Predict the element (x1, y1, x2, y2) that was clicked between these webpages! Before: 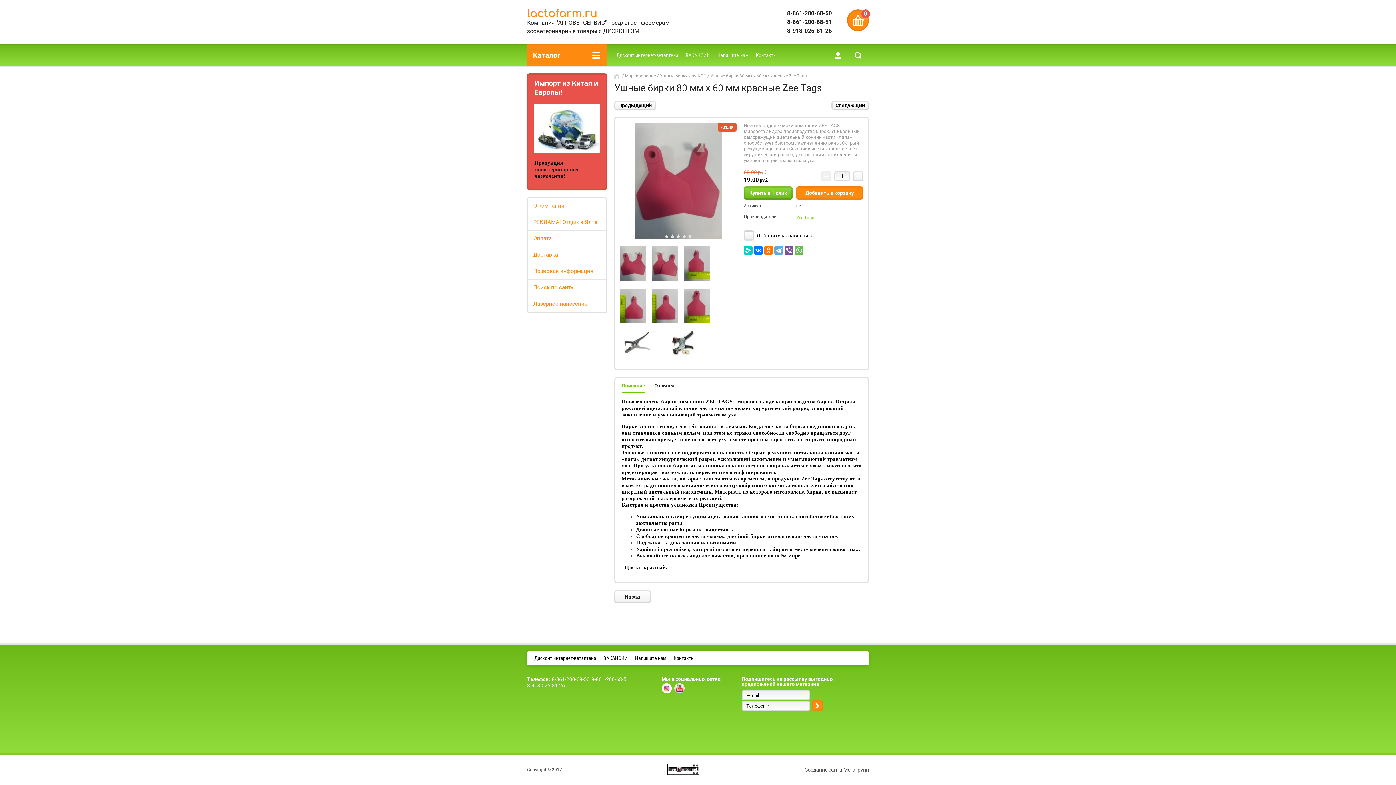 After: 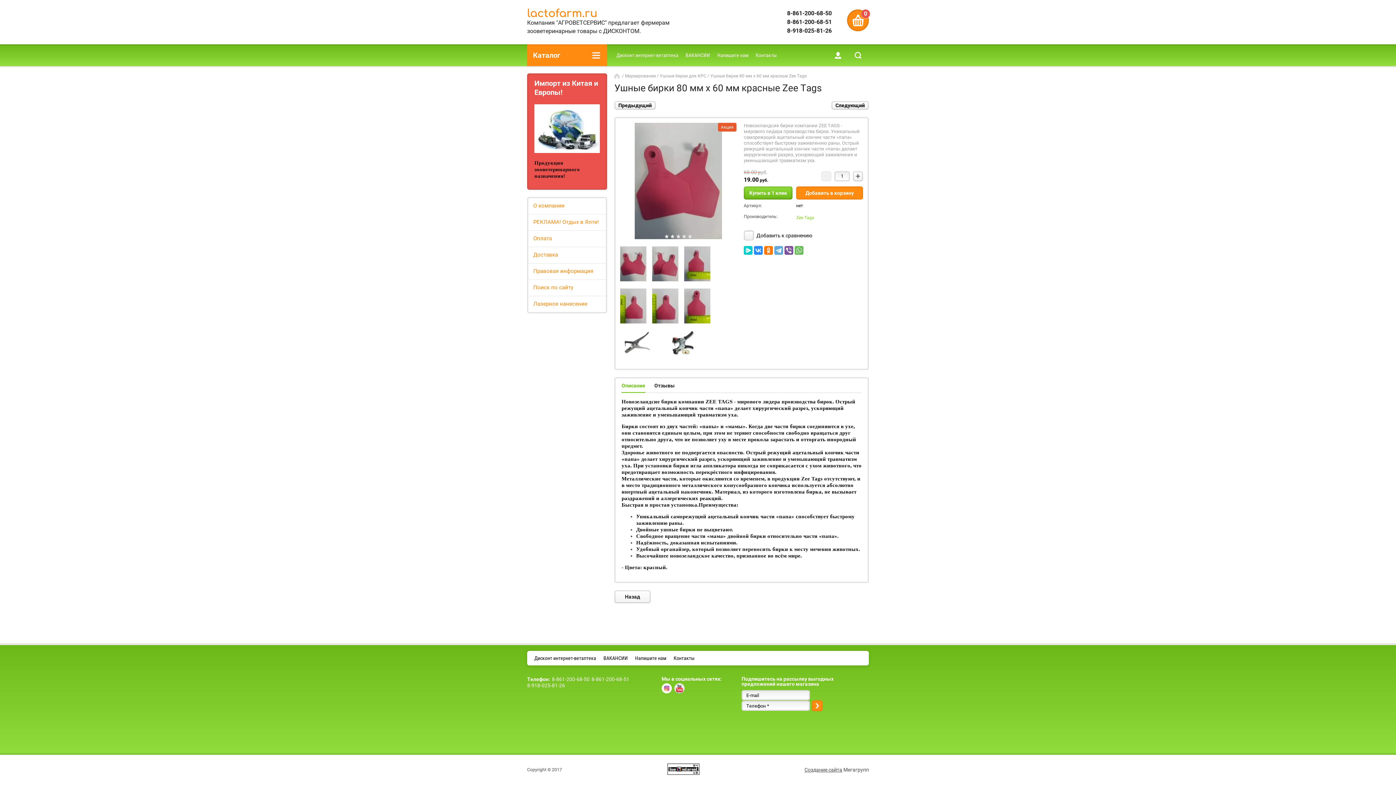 Action: bbox: (754, 246, 762, 255)